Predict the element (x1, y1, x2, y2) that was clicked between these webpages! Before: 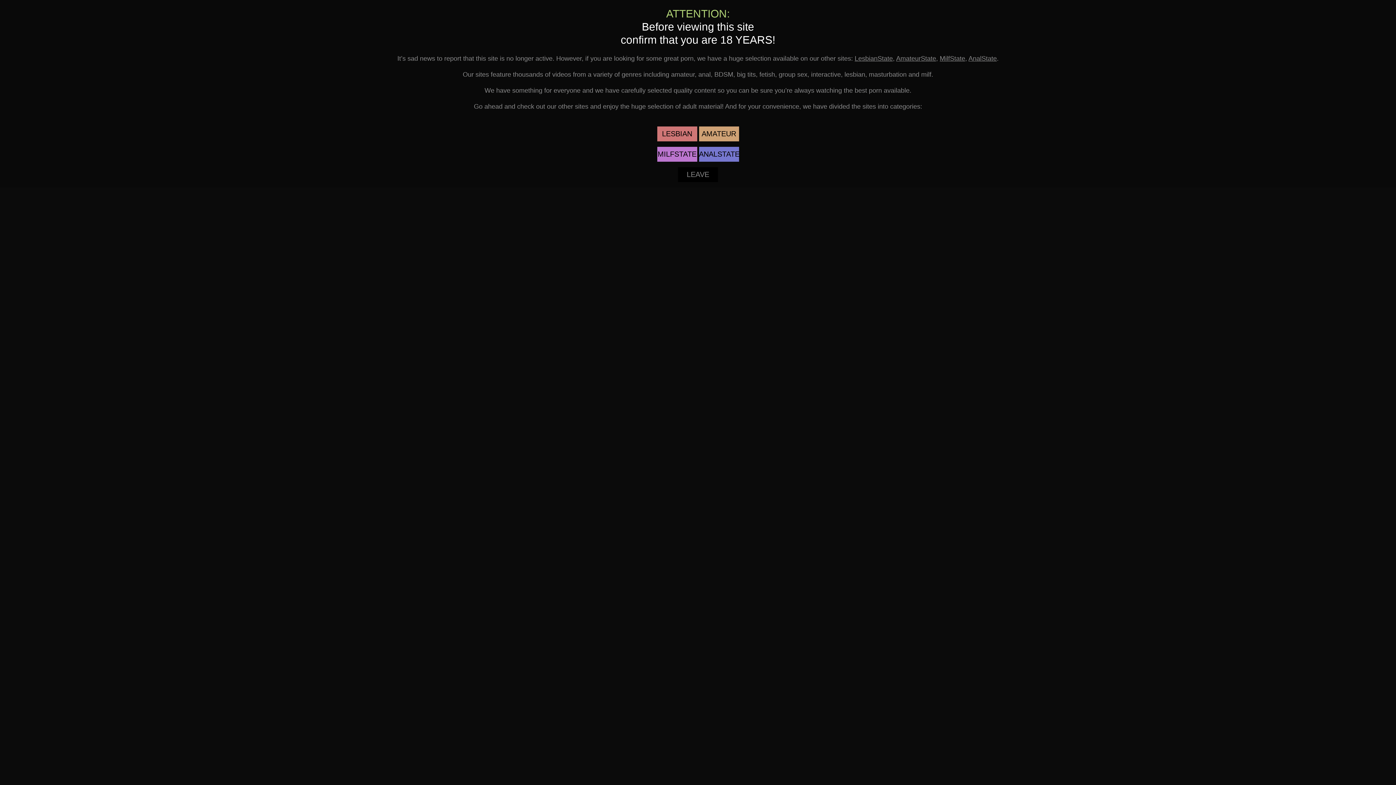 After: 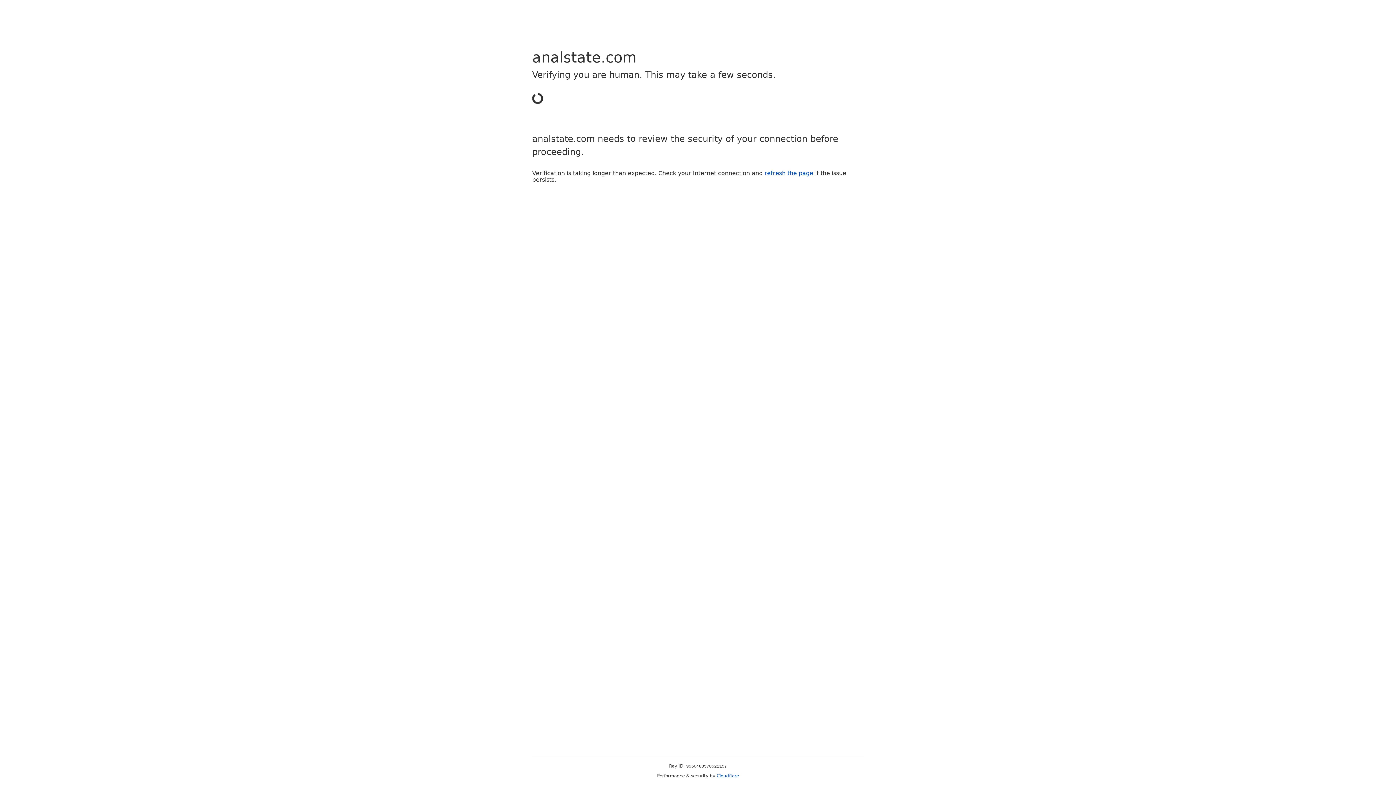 Action: label: ANALSTATE bbox: (699, 146, 739, 161)